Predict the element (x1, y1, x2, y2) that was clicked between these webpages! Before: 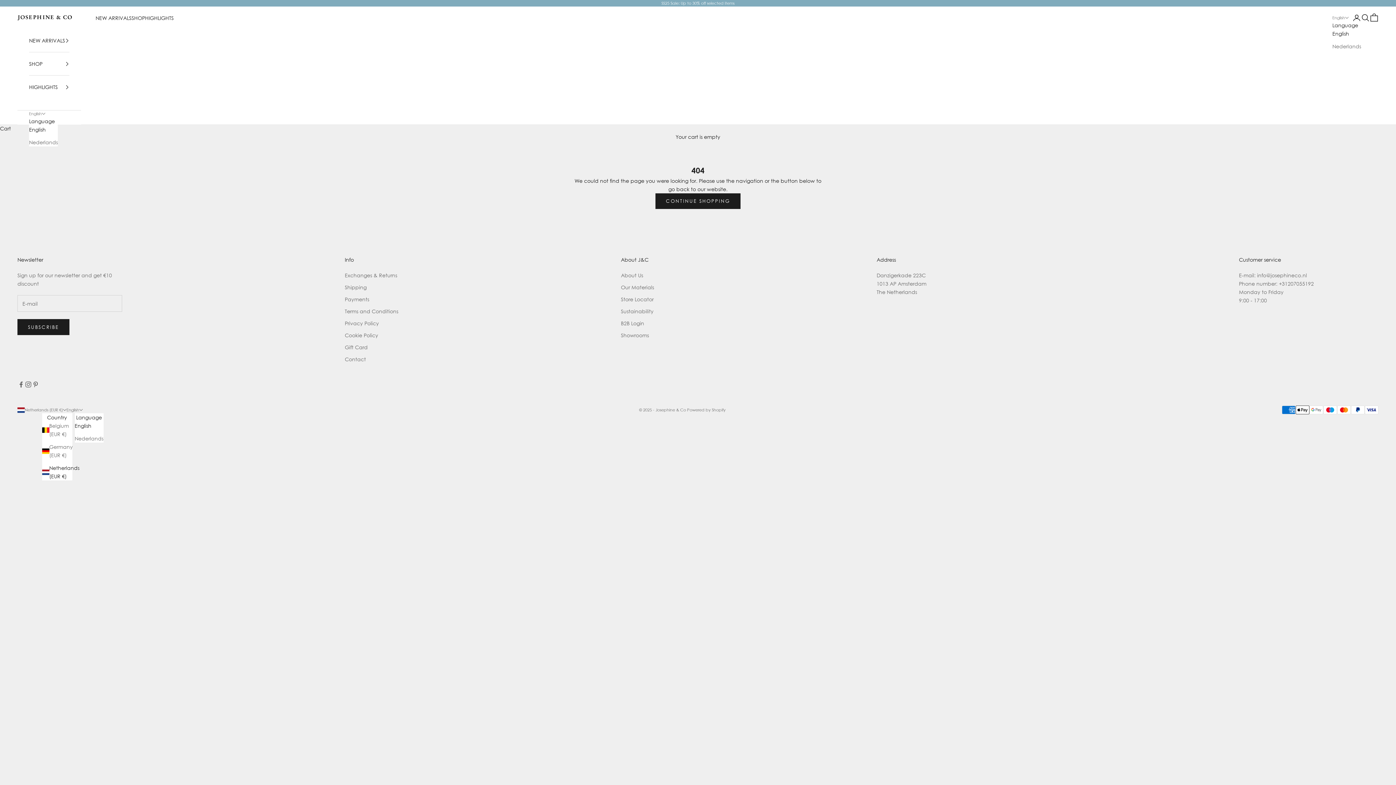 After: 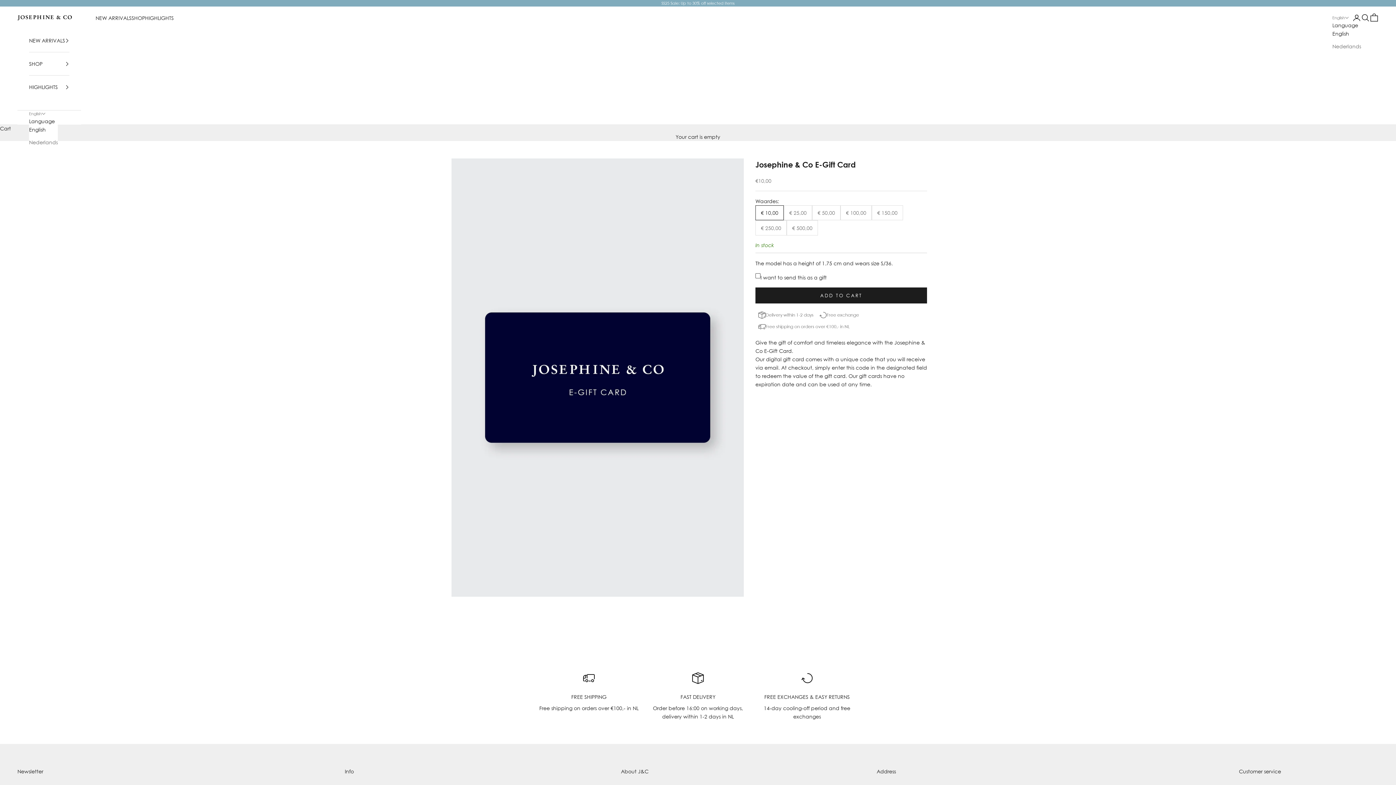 Action: bbox: (344, 344, 367, 350) label: Gift Card